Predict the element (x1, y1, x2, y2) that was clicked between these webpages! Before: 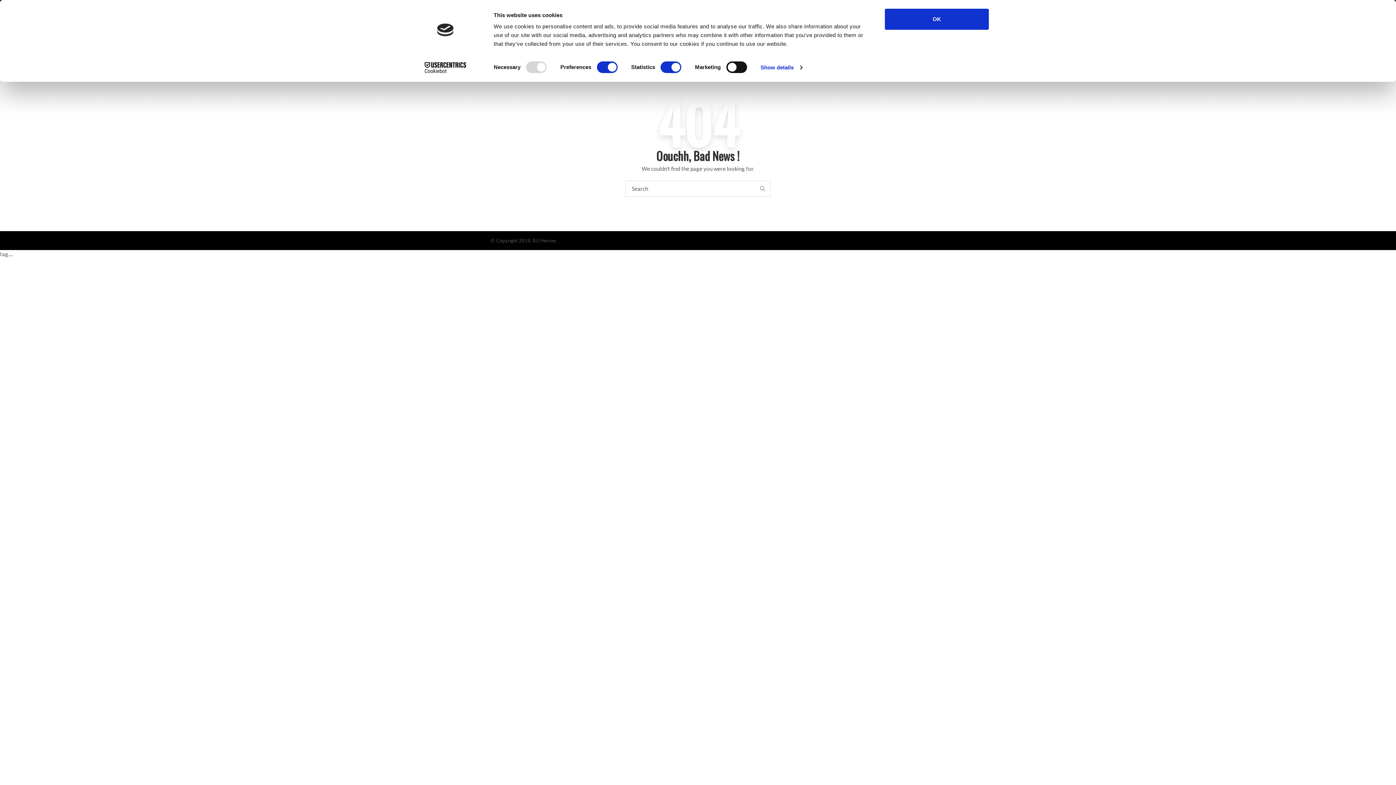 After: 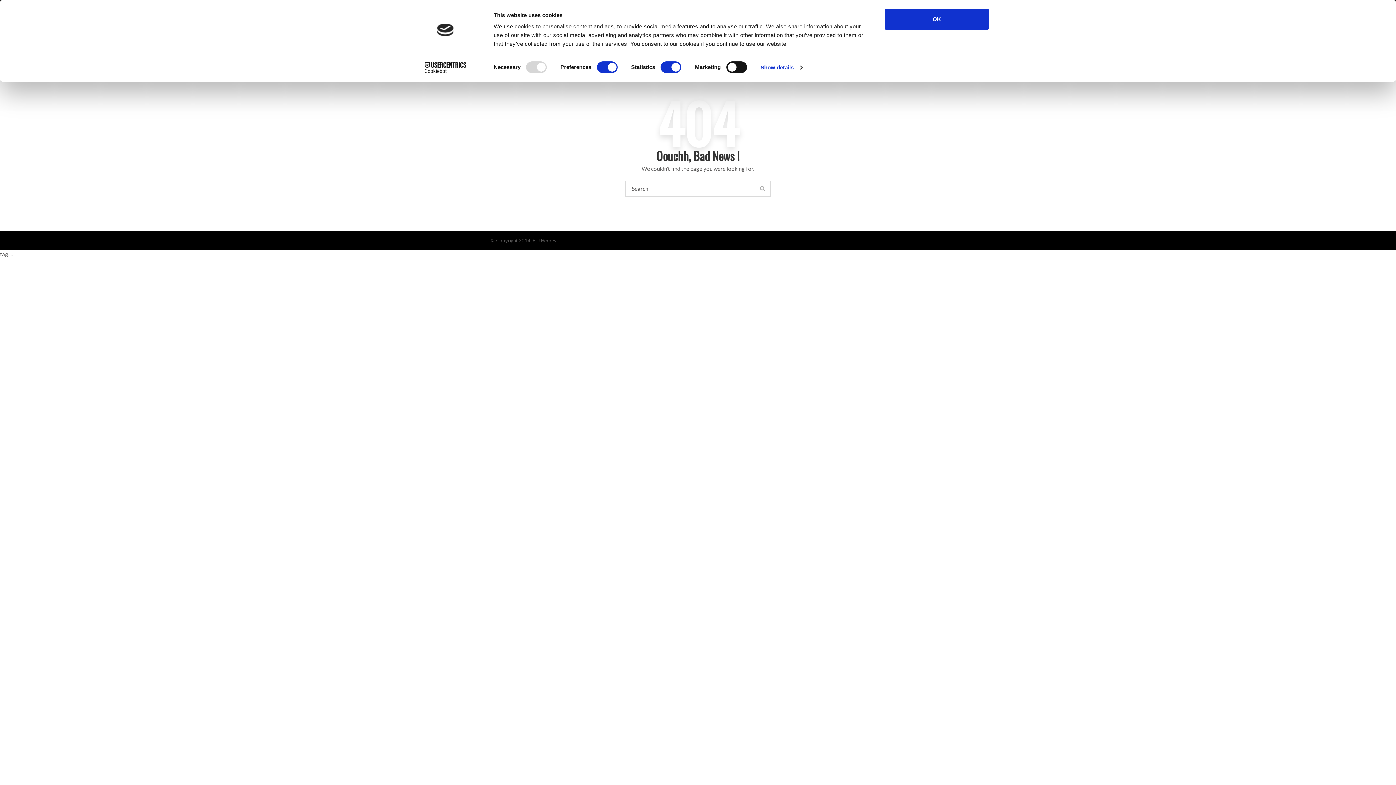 Action: bbox: (413, 62, 477, 73) label: Cookiebot - opens in a new window